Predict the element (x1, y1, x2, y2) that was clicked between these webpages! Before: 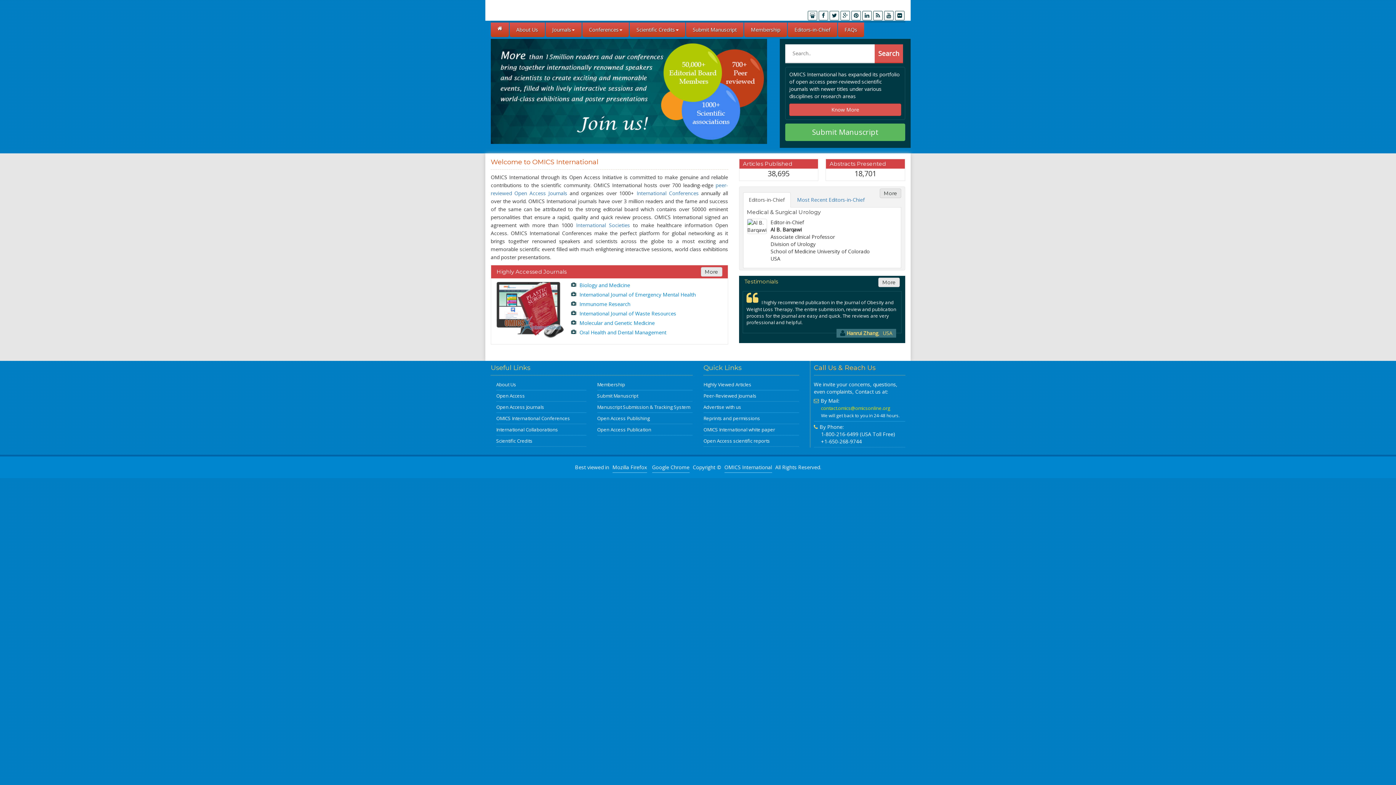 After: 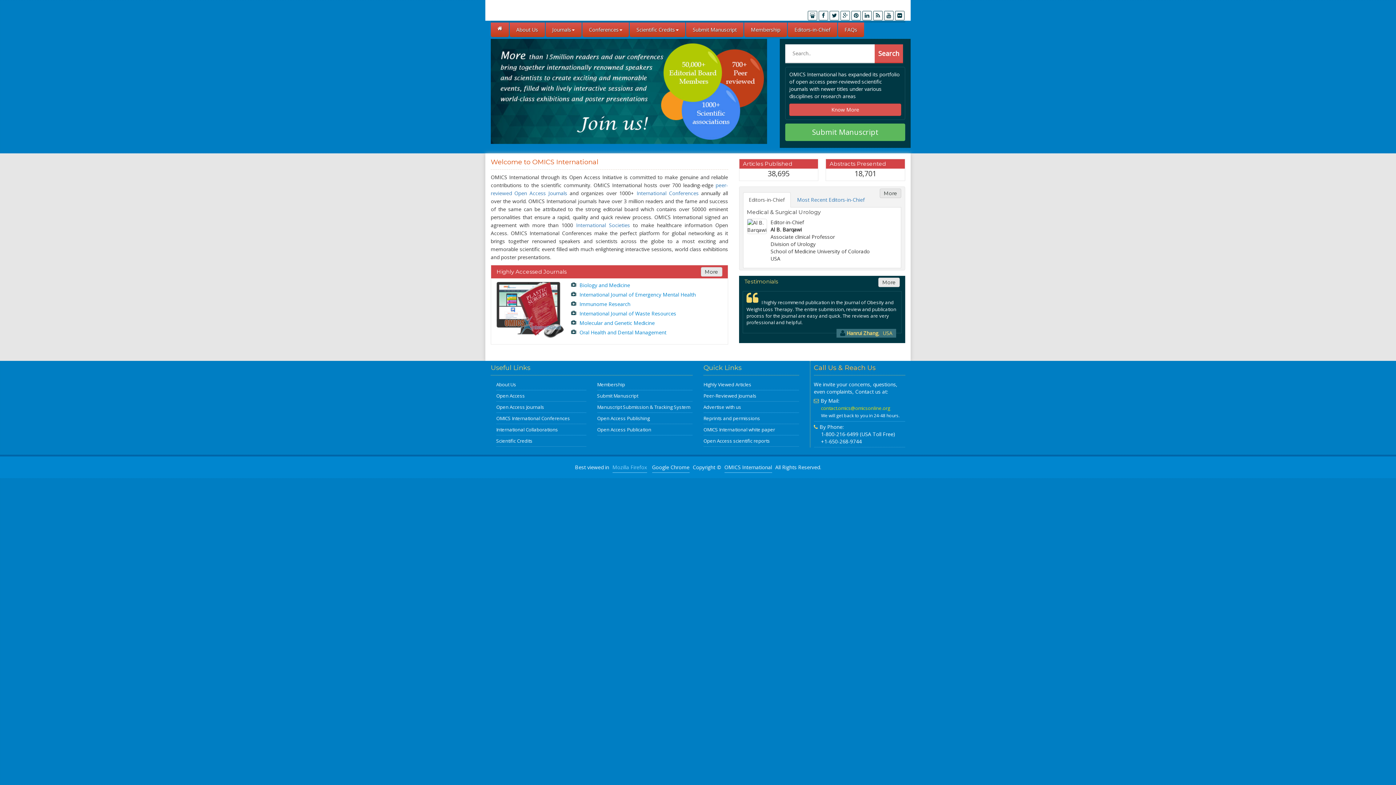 Action: label: Mozilla Firefox bbox: (612, 463, 647, 473)